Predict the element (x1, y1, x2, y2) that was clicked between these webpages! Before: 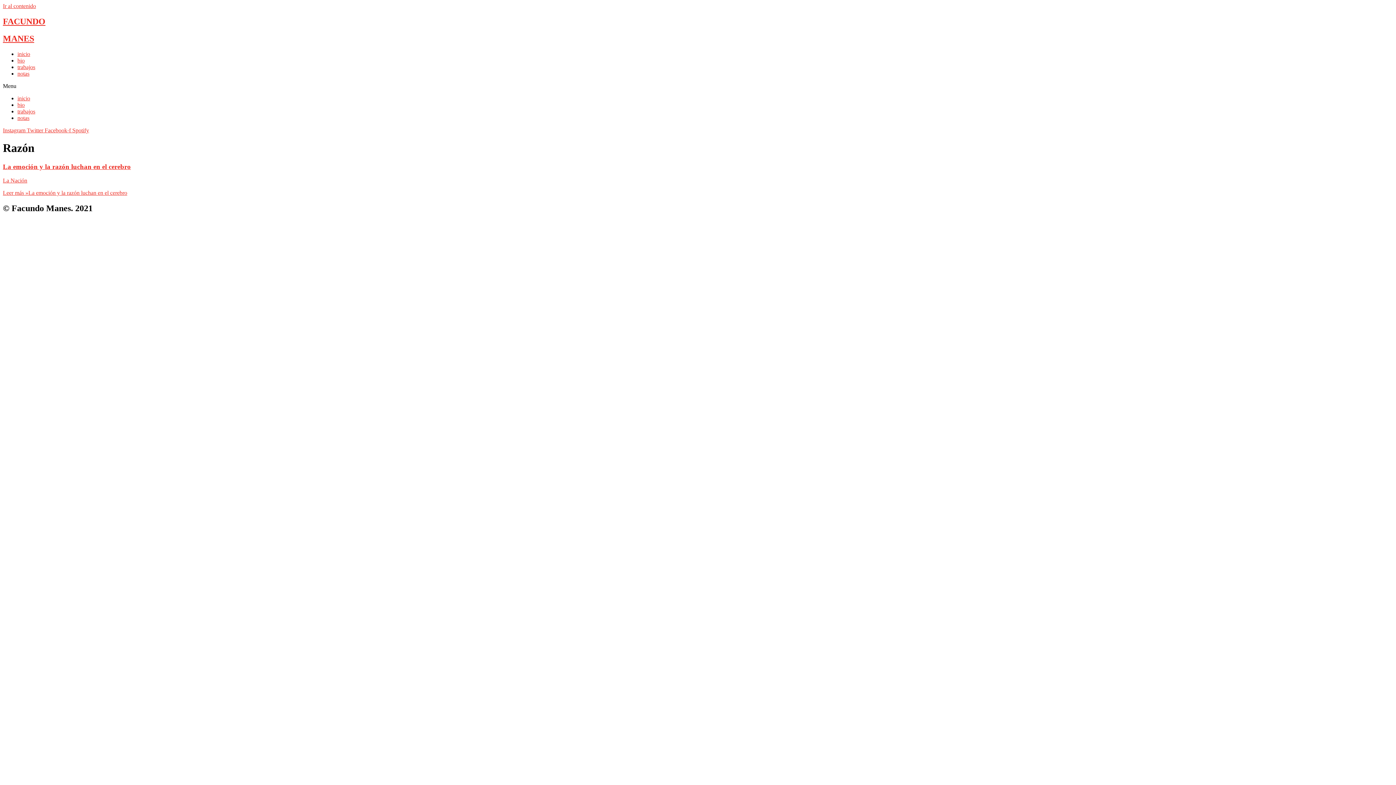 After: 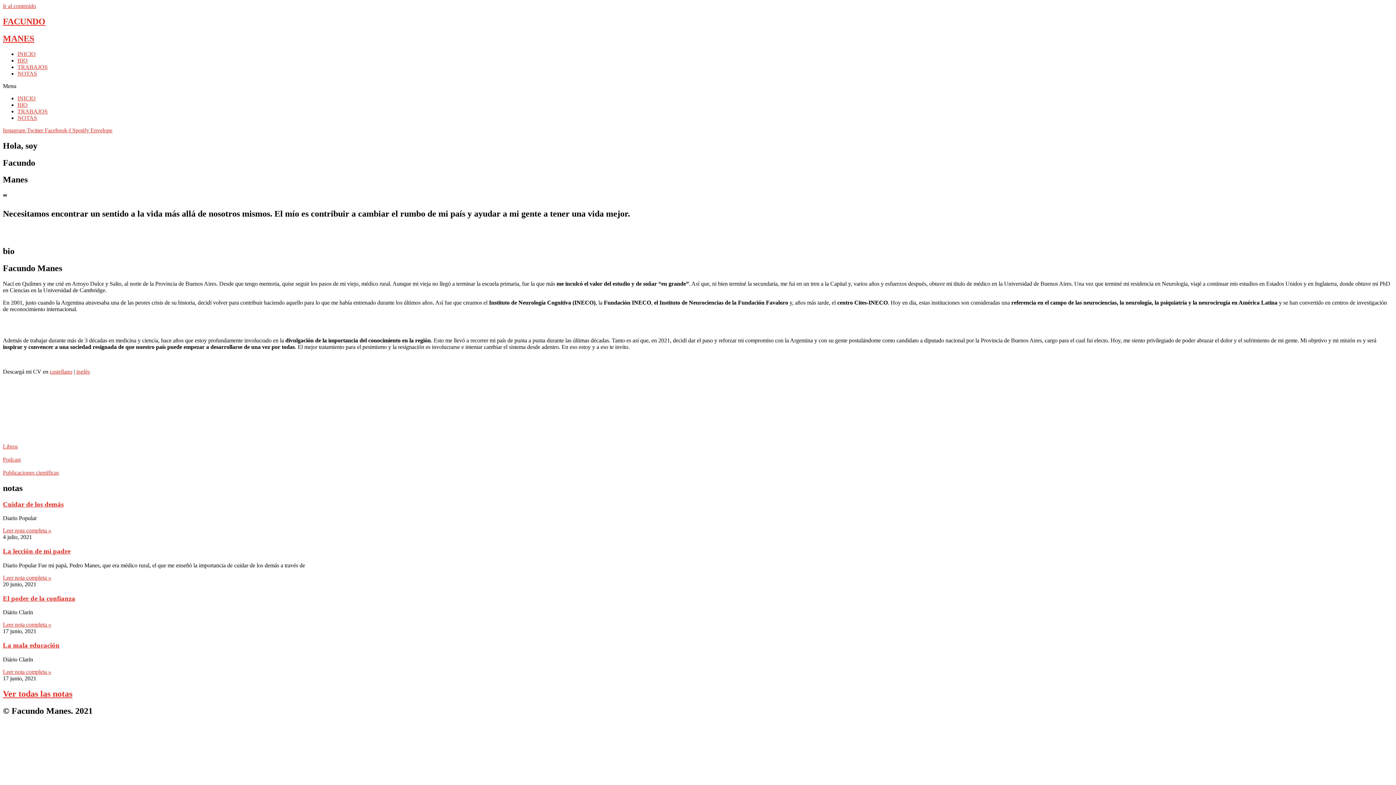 Action: bbox: (17, 63, 35, 70) label: trabajos